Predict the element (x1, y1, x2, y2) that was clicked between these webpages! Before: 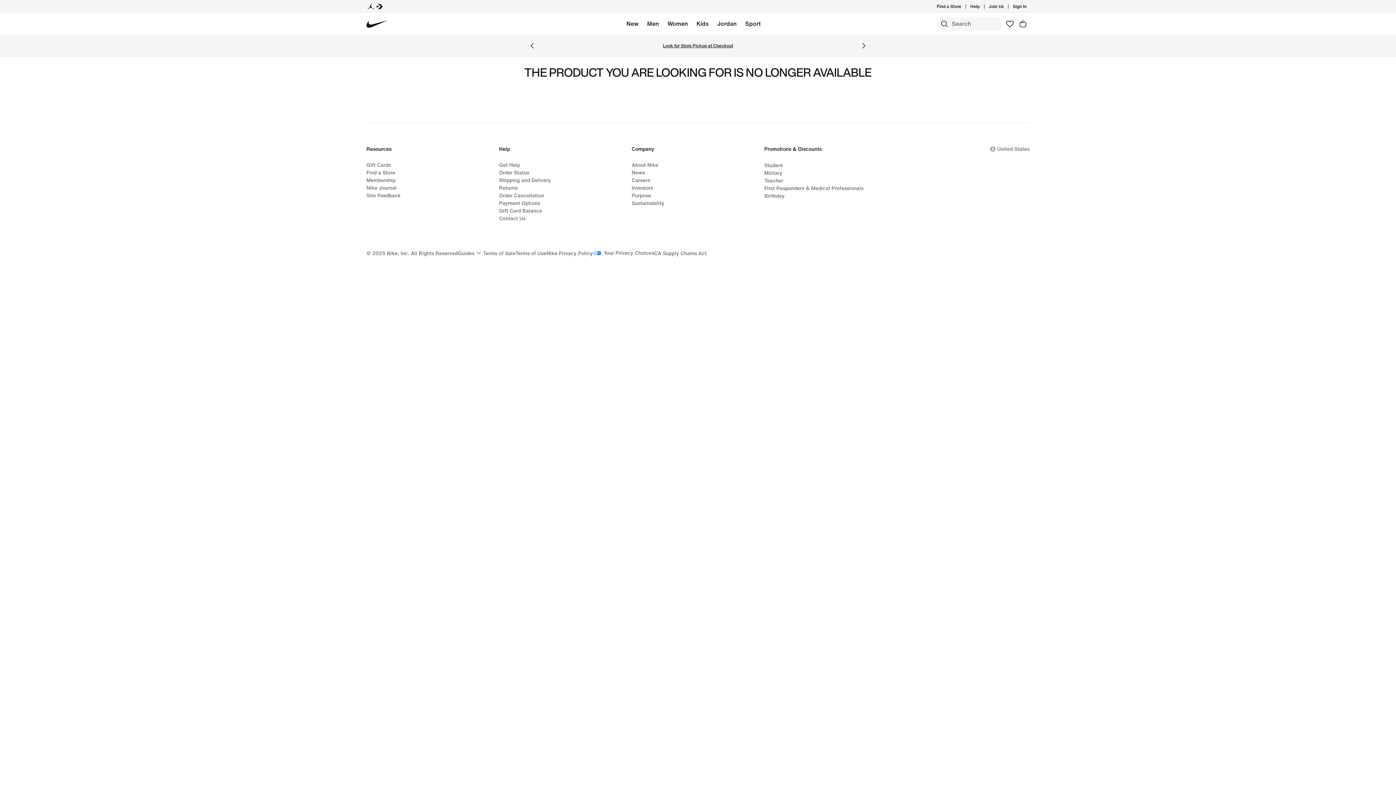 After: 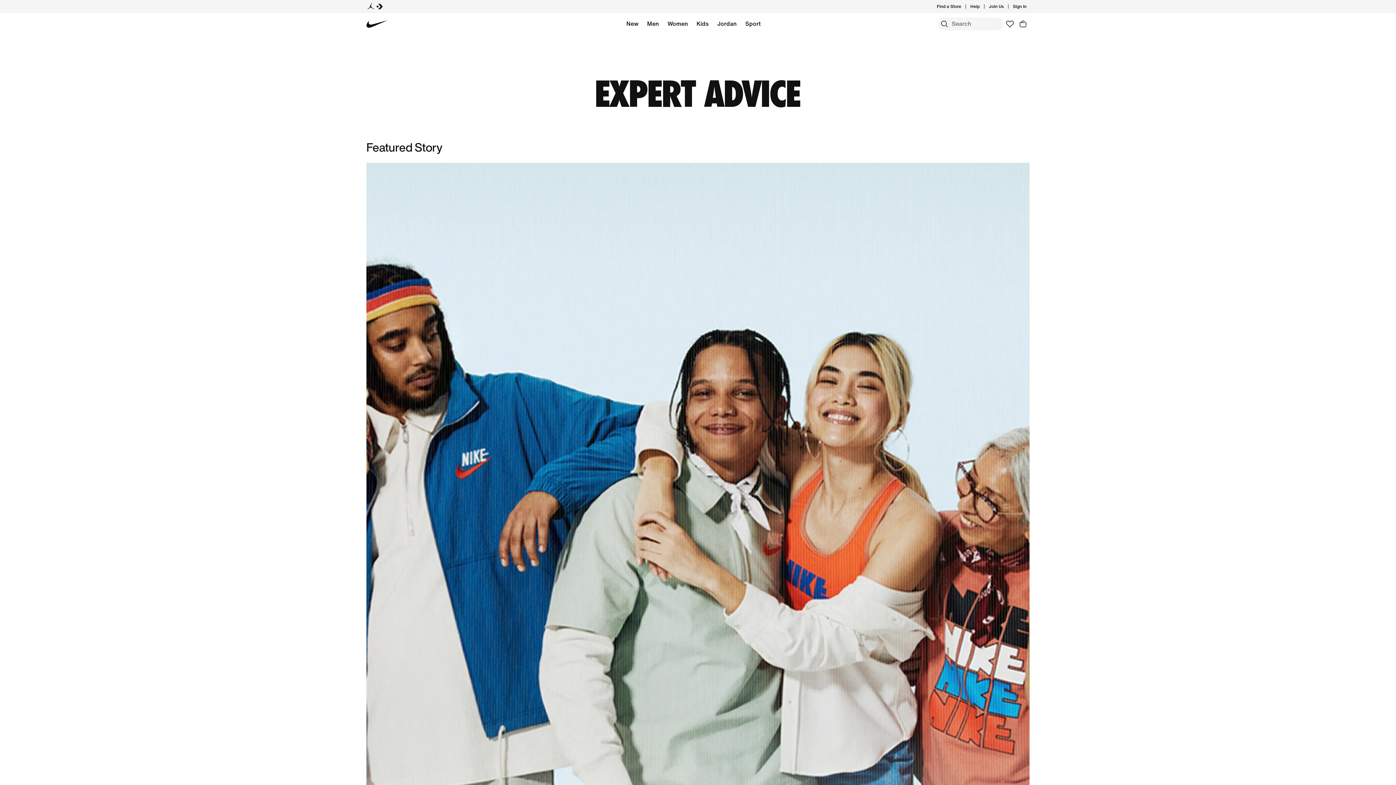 Action: label: Nike Journal bbox: (366, 184, 396, 191)